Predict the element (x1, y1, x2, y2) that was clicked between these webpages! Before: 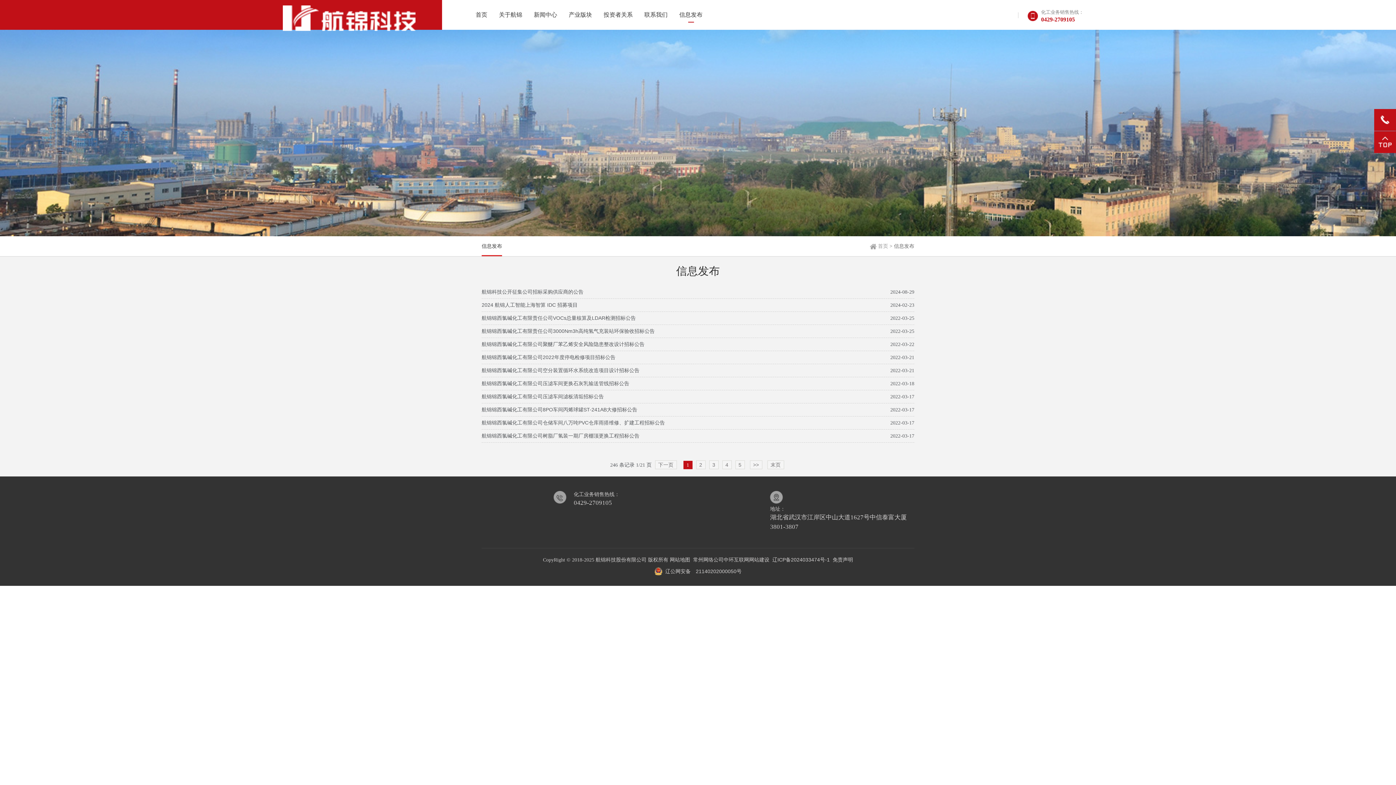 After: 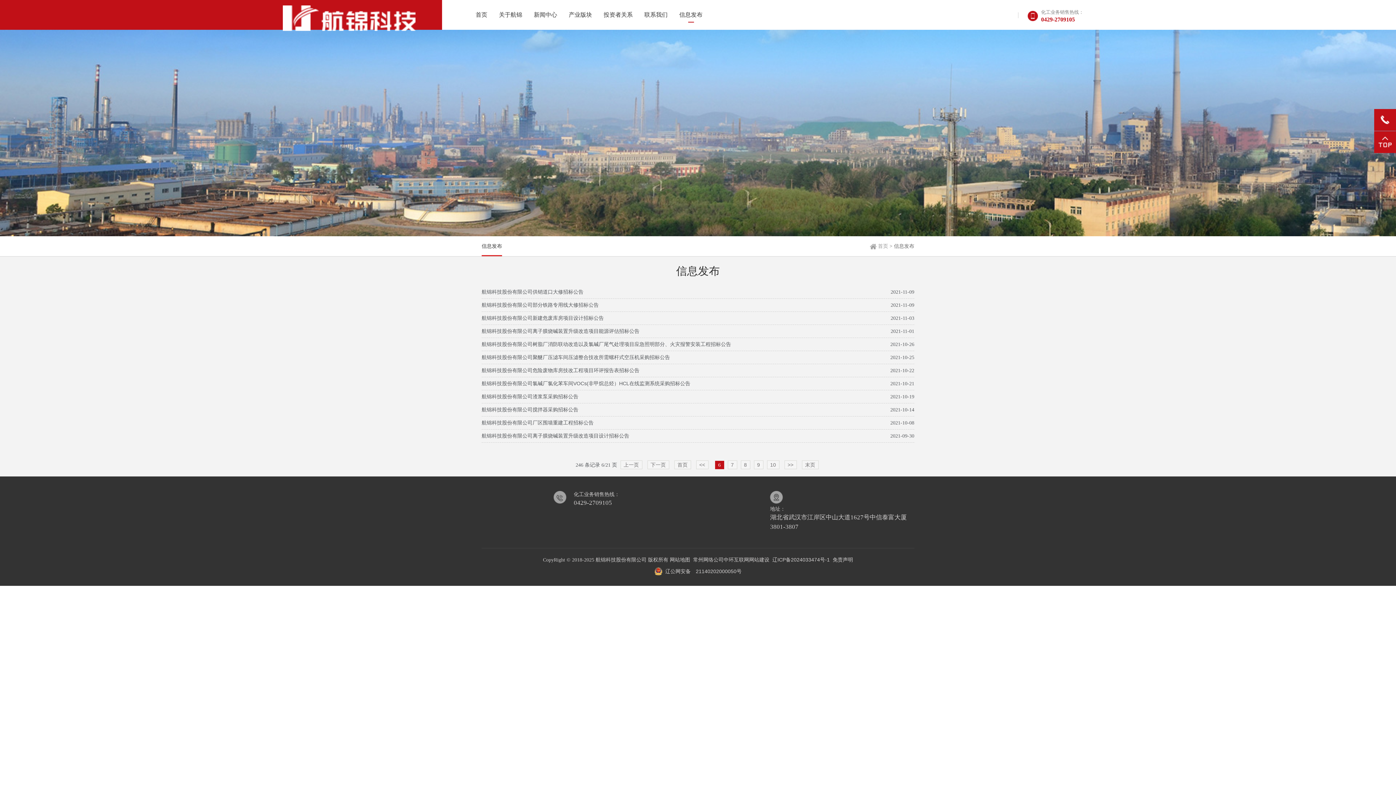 Action: bbox: (750, 460, 762, 469) label: >>